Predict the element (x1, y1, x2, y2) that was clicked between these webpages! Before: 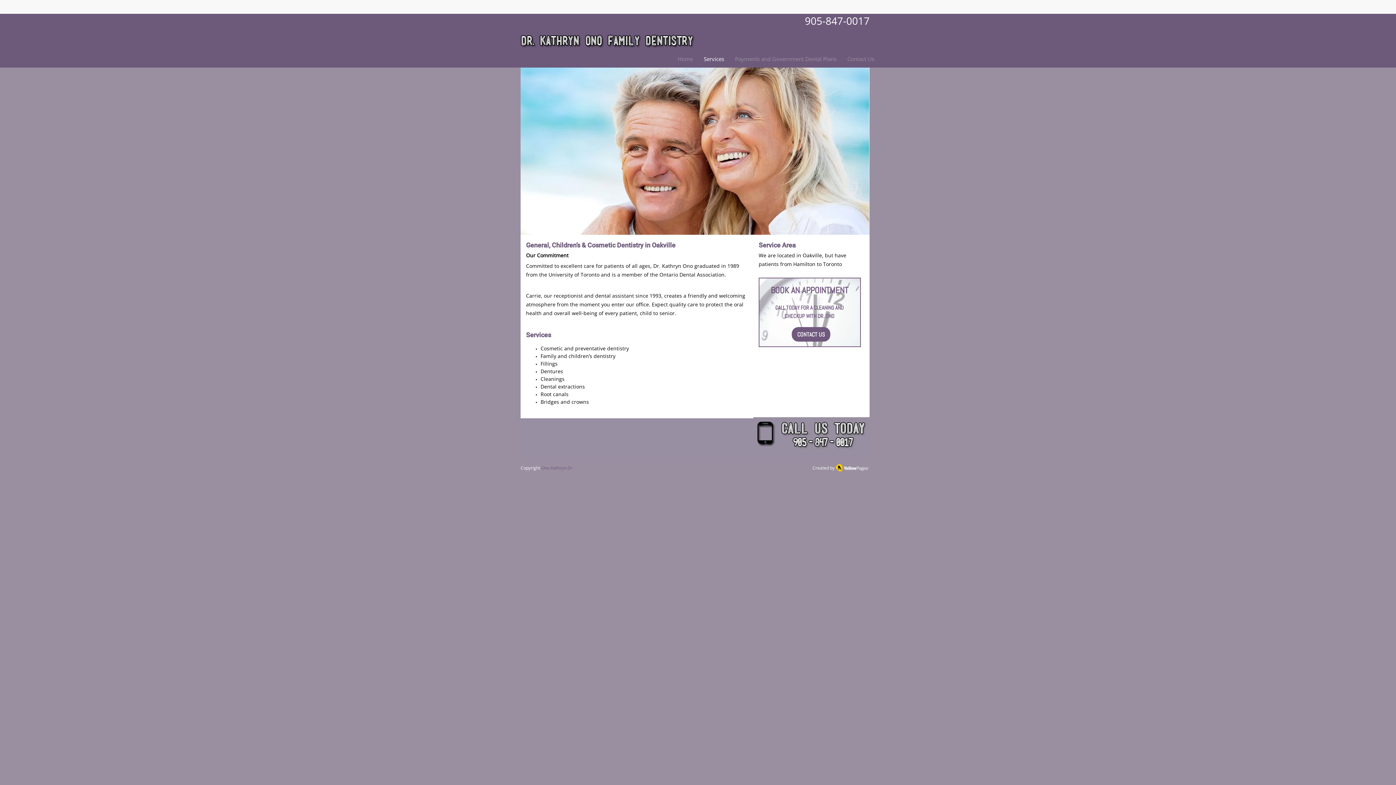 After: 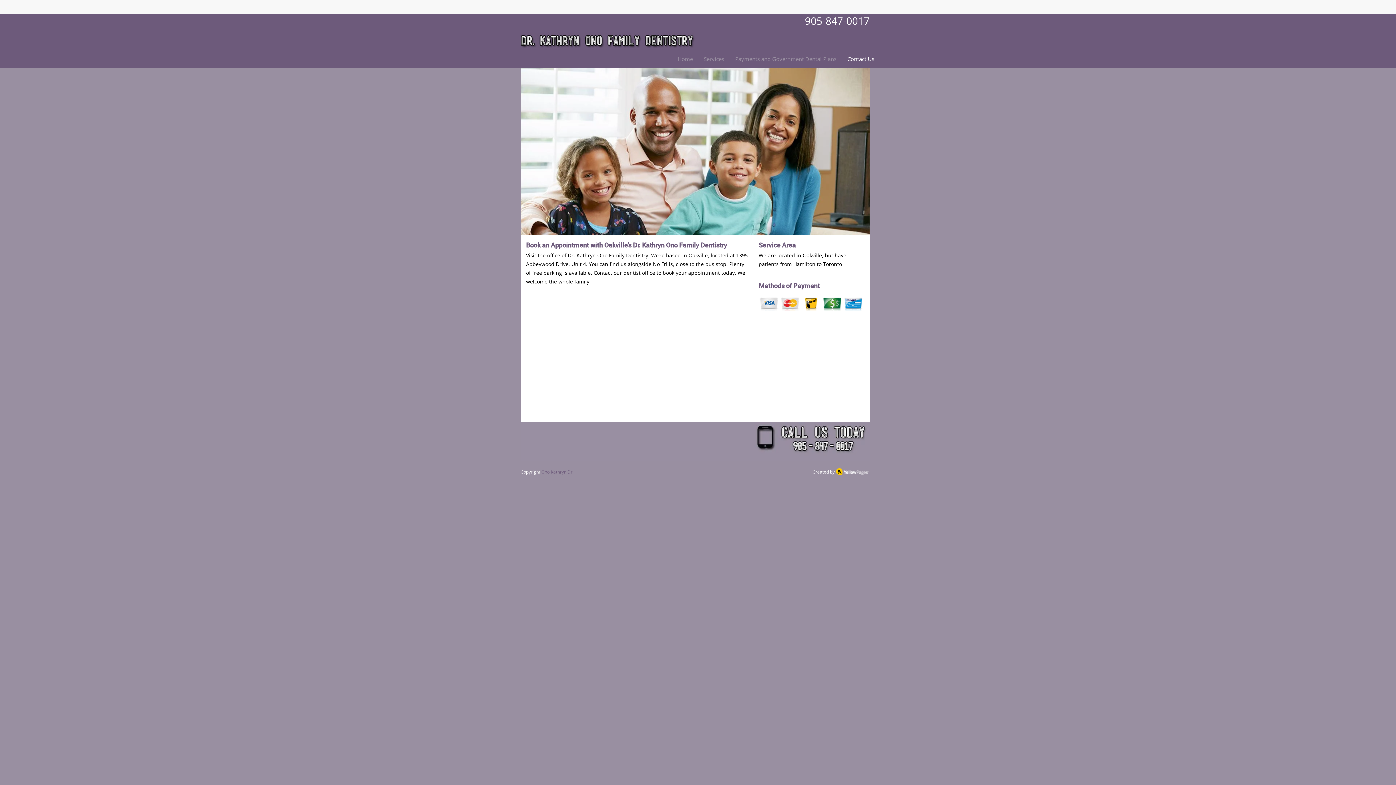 Action: label: Contact Us bbox: (842, 55, 880, 66)